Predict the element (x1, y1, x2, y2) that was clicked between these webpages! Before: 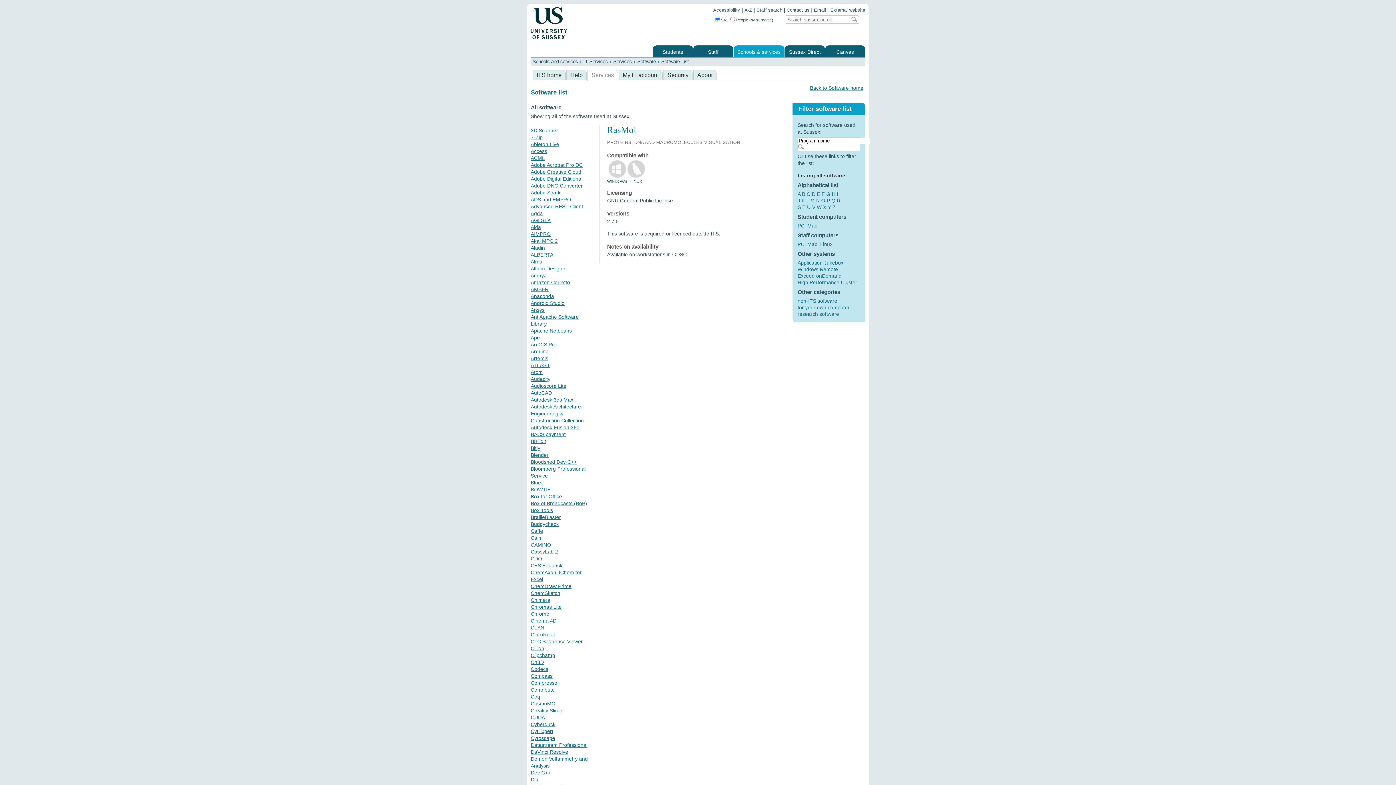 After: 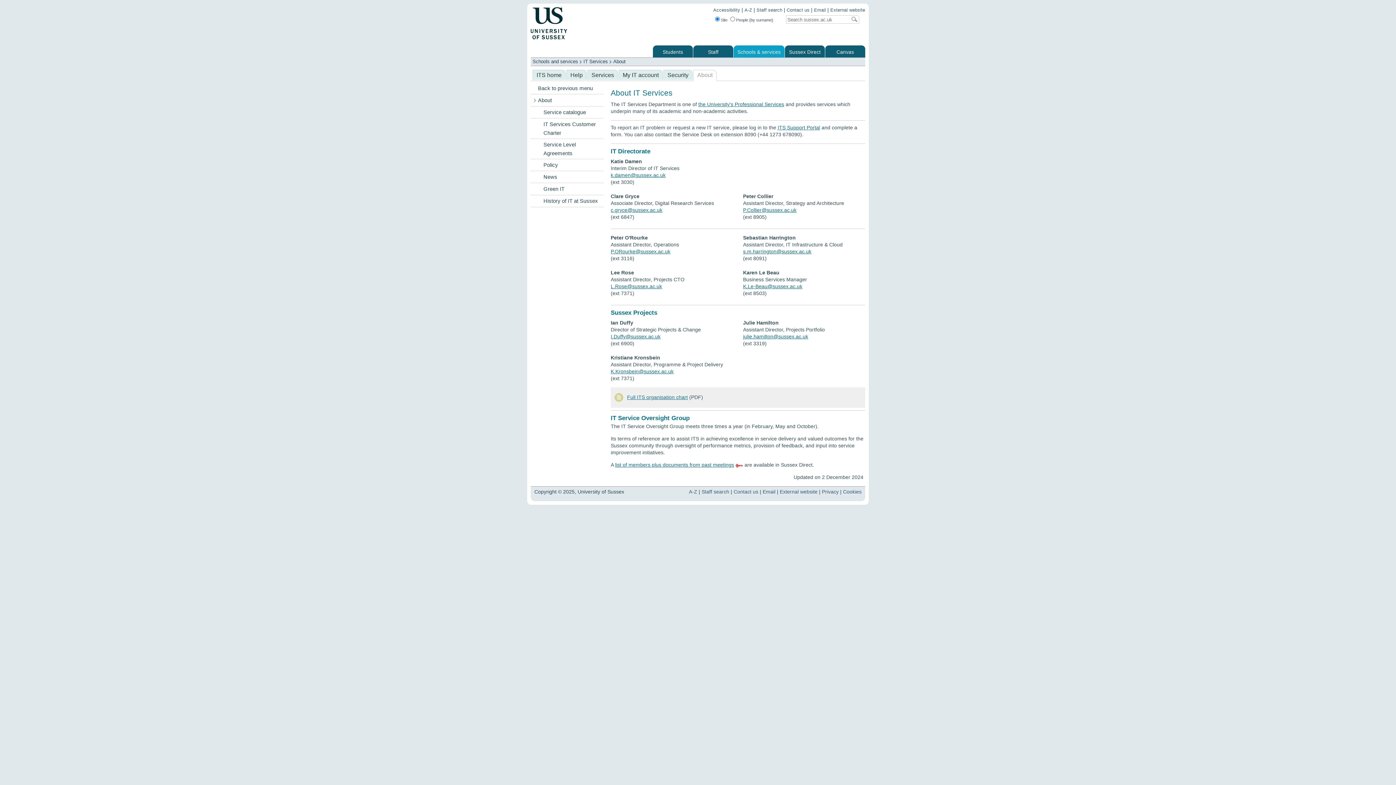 Action: label: About bbox: (693, 69, 716, 80)